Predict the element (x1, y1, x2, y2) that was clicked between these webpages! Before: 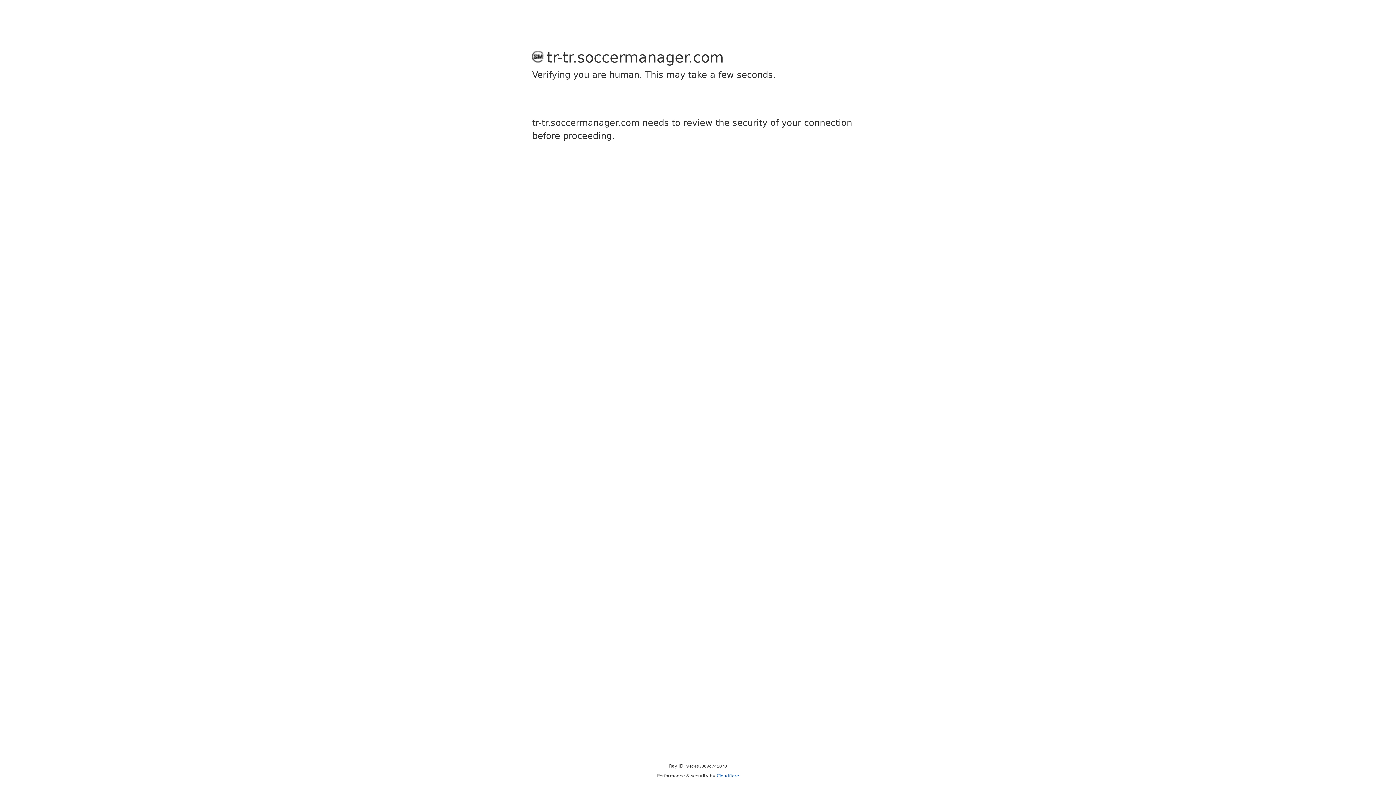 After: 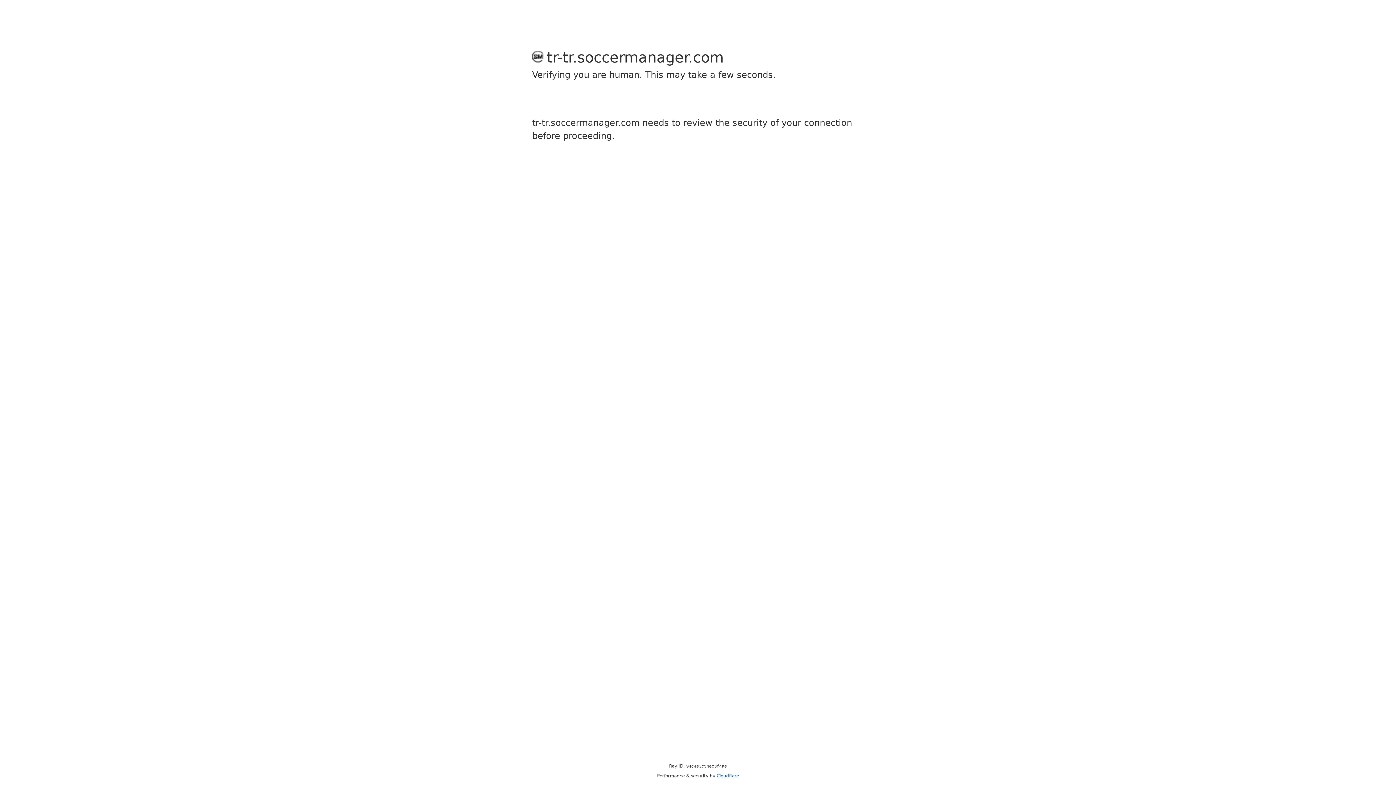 Action: bbox: (716, 773, 739, 778) label: Cloudflare